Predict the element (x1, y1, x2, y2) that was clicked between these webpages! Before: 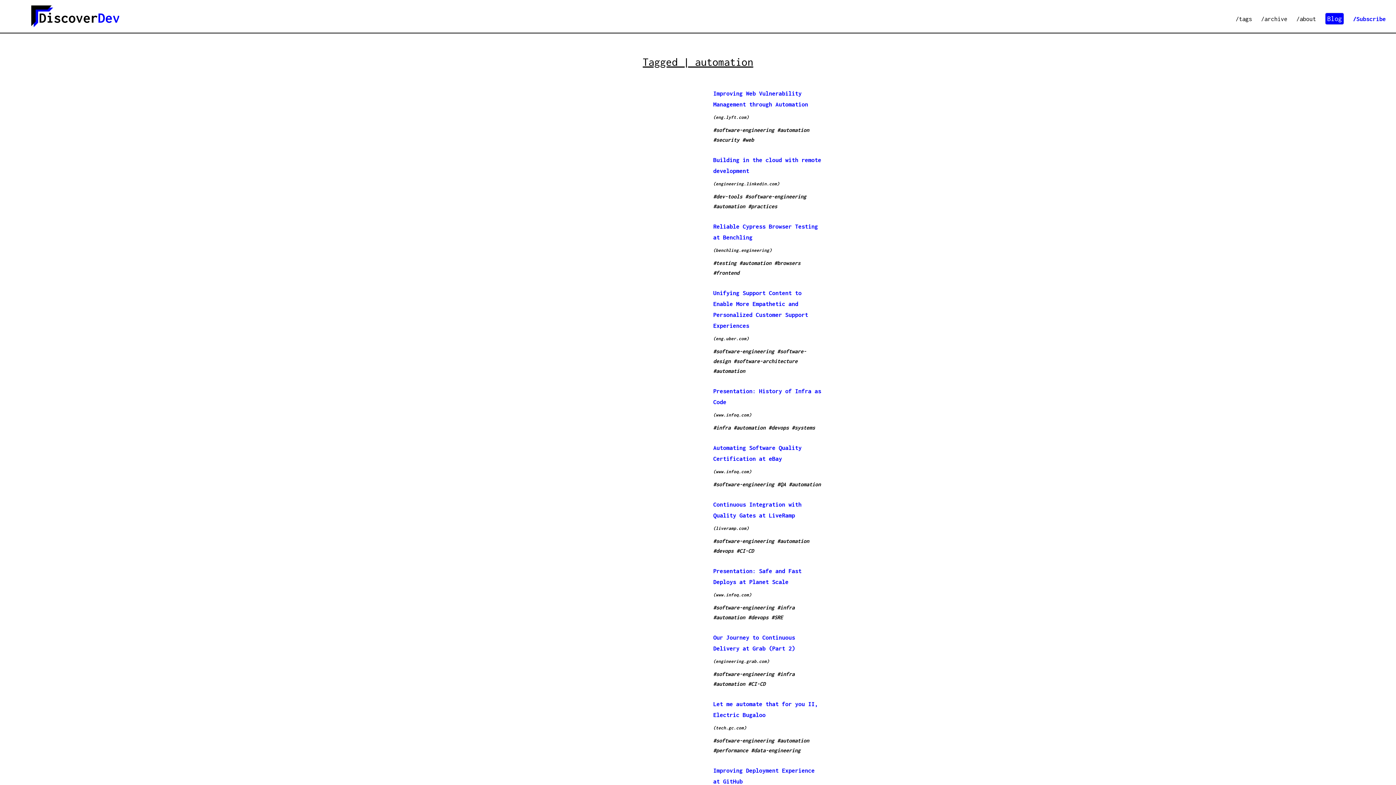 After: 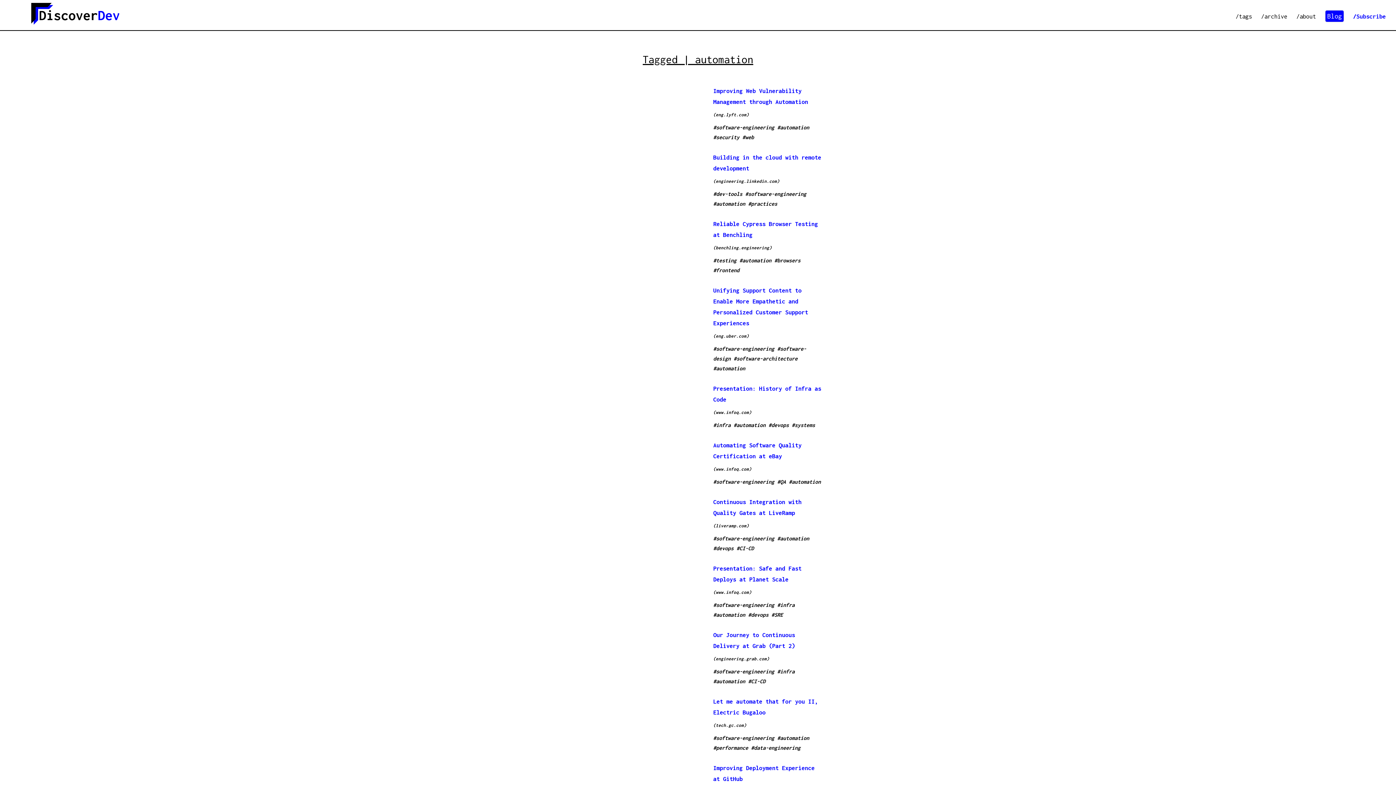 Action: label: Improving Deployment Experience at GitHub bbox: (713, 764, 821, 788)